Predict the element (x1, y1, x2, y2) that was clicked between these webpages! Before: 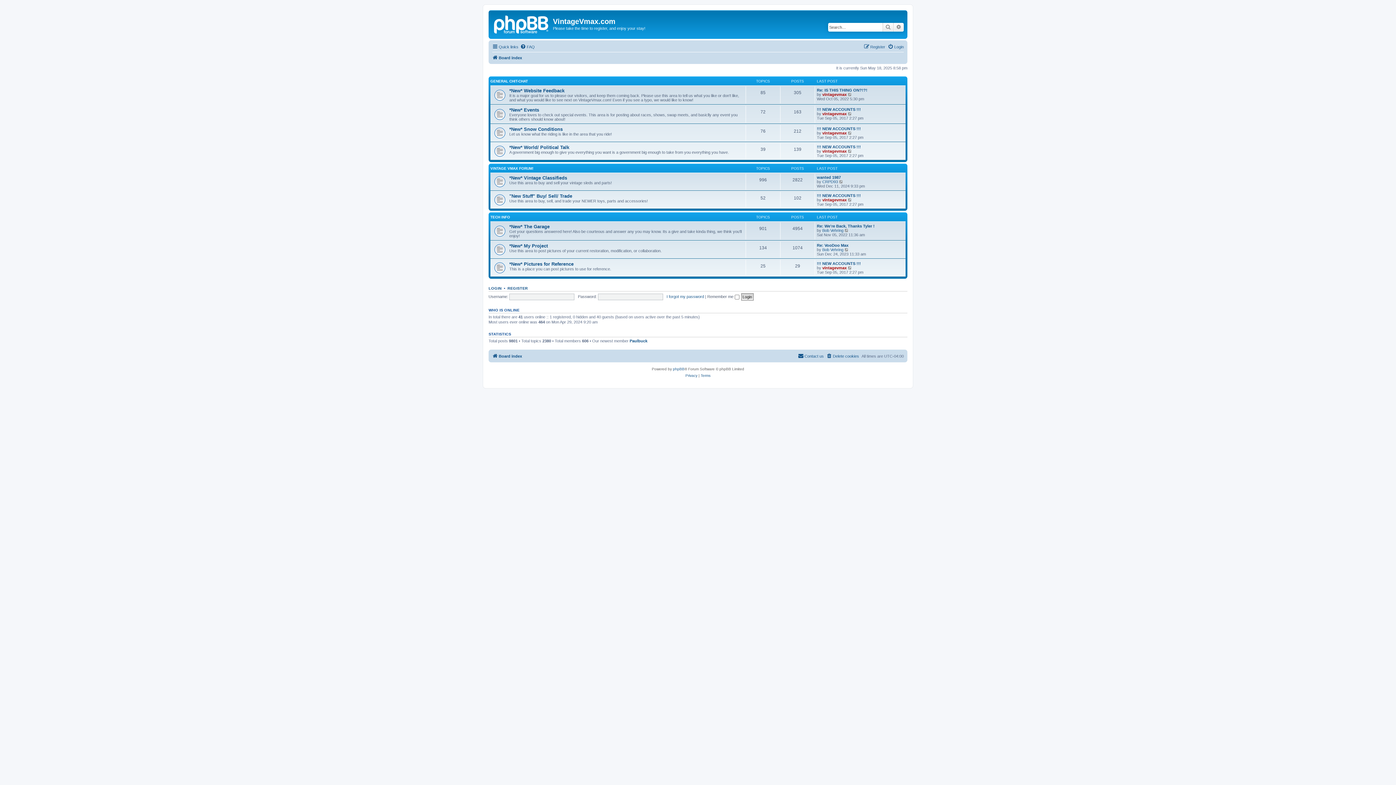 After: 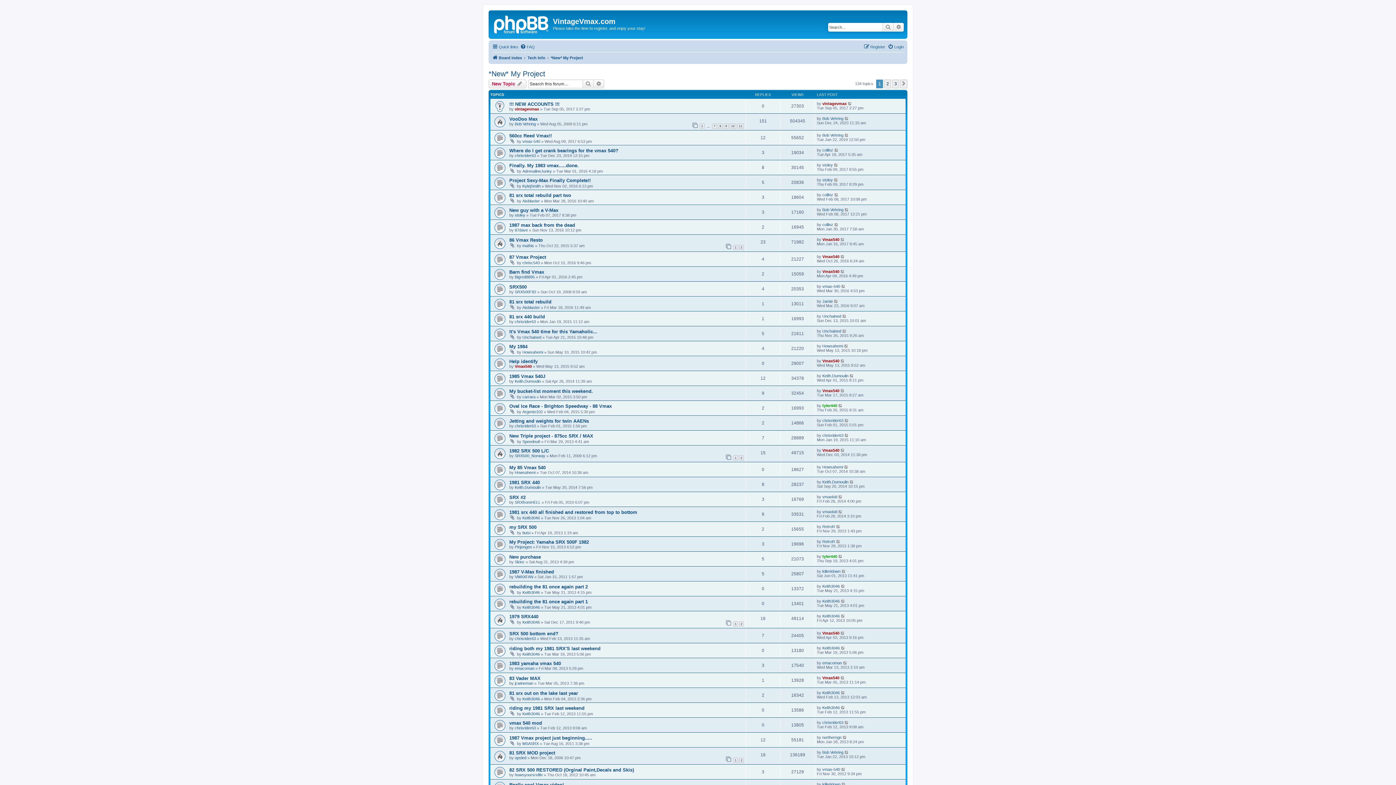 Action: bbox: (509, 243, 548, 248) label: *New* My Project